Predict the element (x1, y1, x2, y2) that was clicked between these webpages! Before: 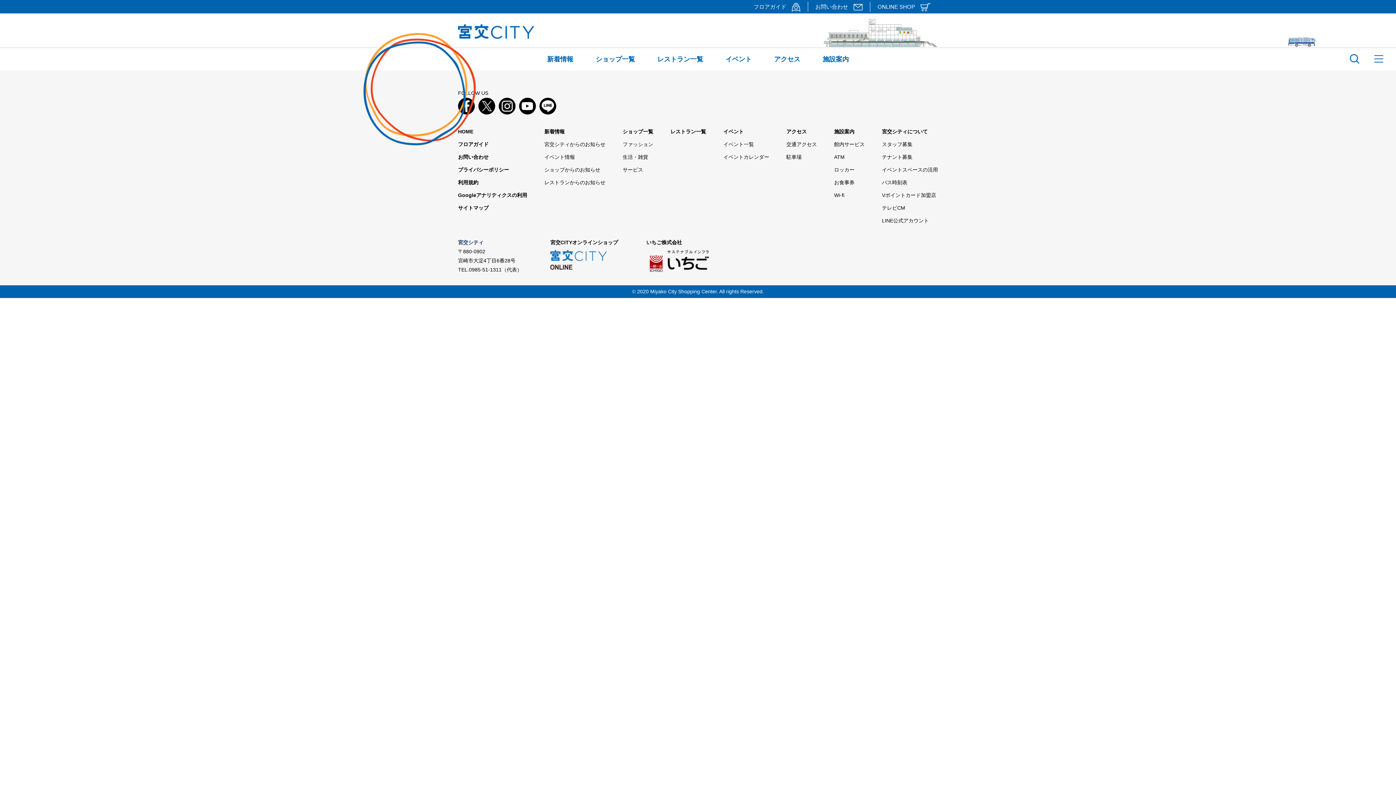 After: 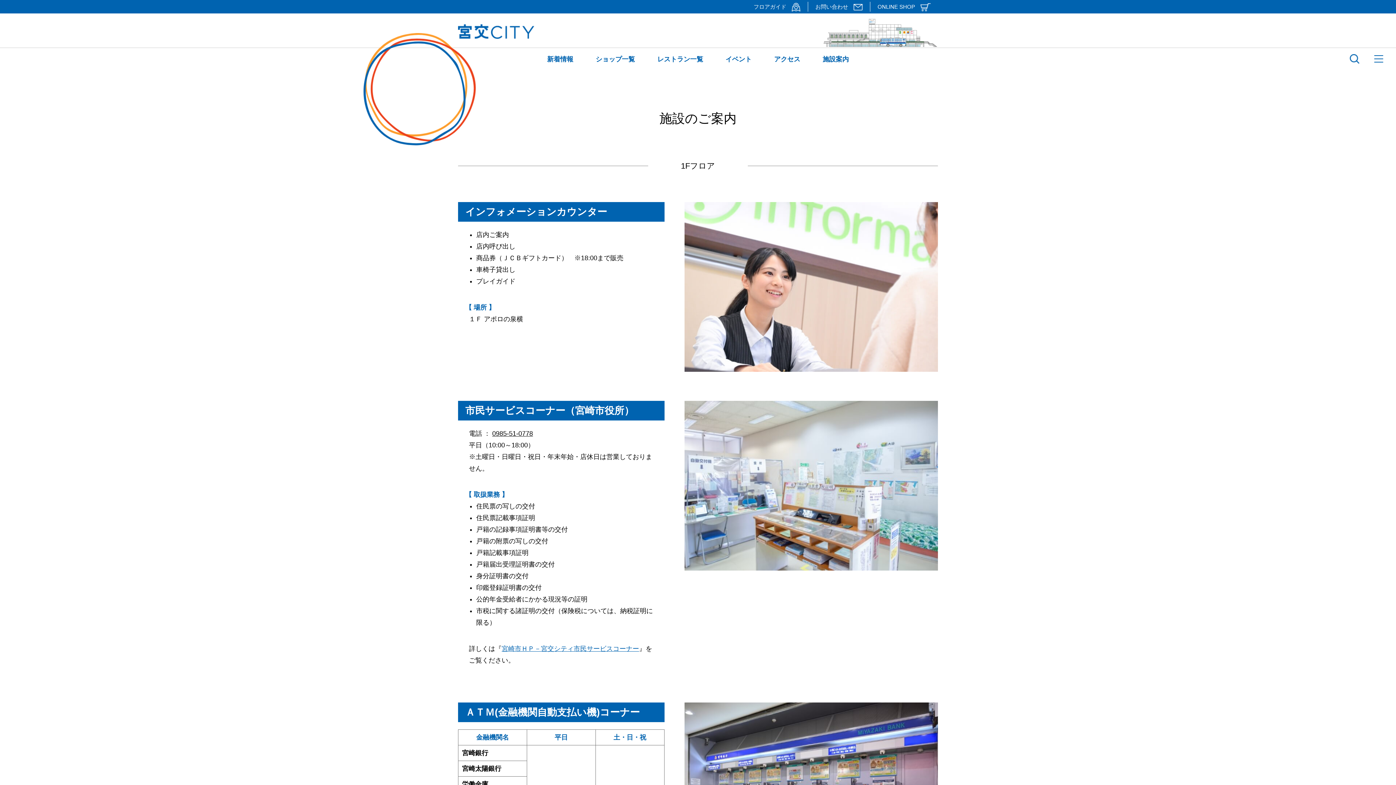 Action: label: 施設案内 bbox: (822, 55, 849, 62)